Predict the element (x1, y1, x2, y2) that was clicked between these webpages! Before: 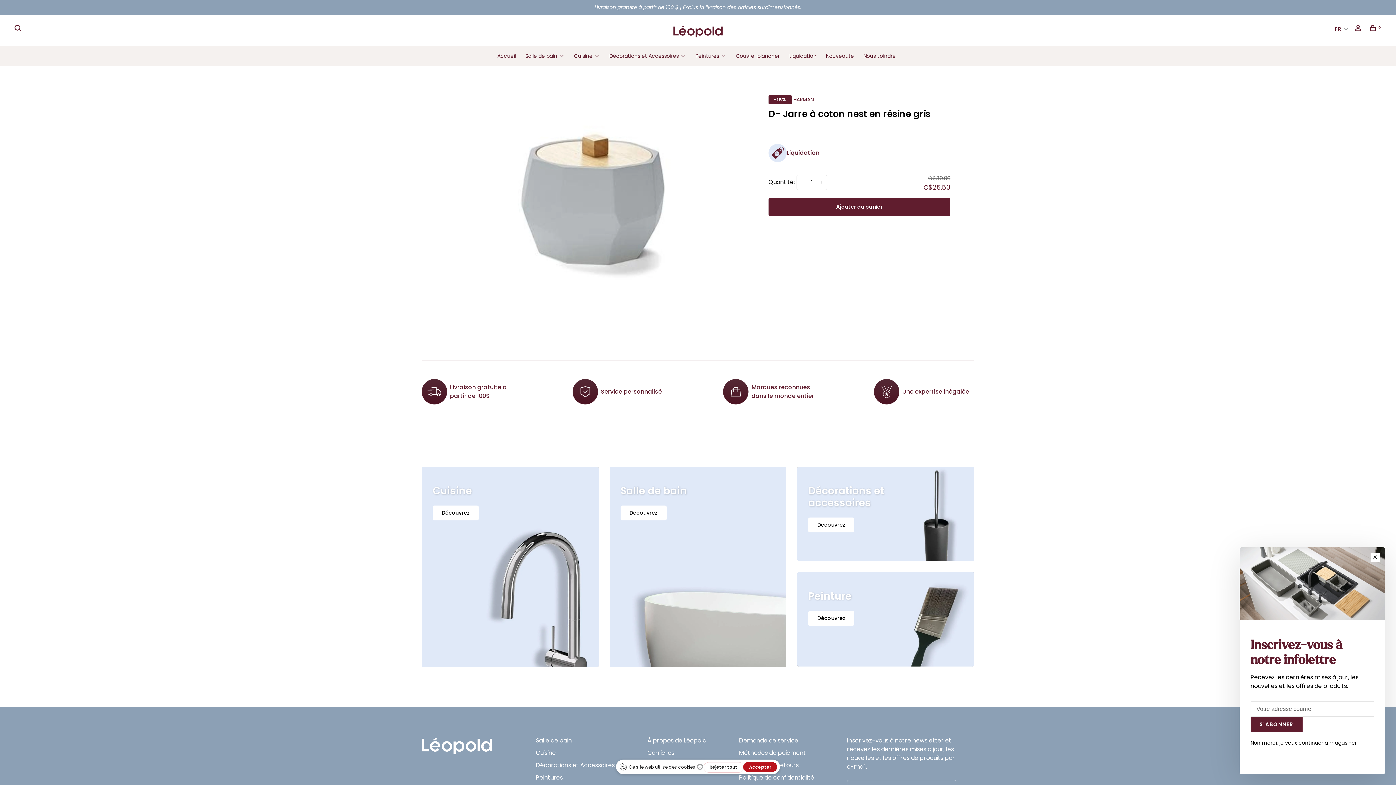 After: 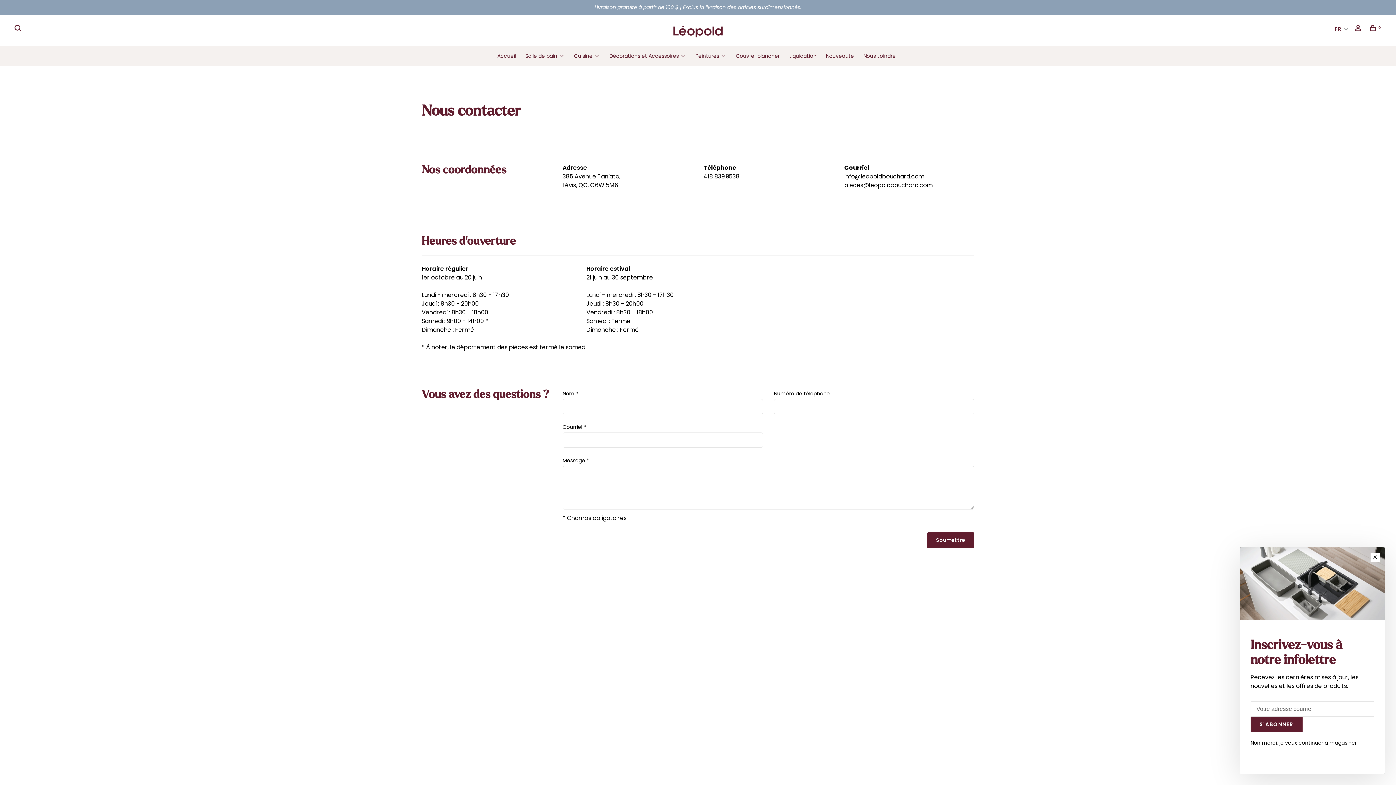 Action: bbox: (863, 52, 896, 59) label: Nous Joindre